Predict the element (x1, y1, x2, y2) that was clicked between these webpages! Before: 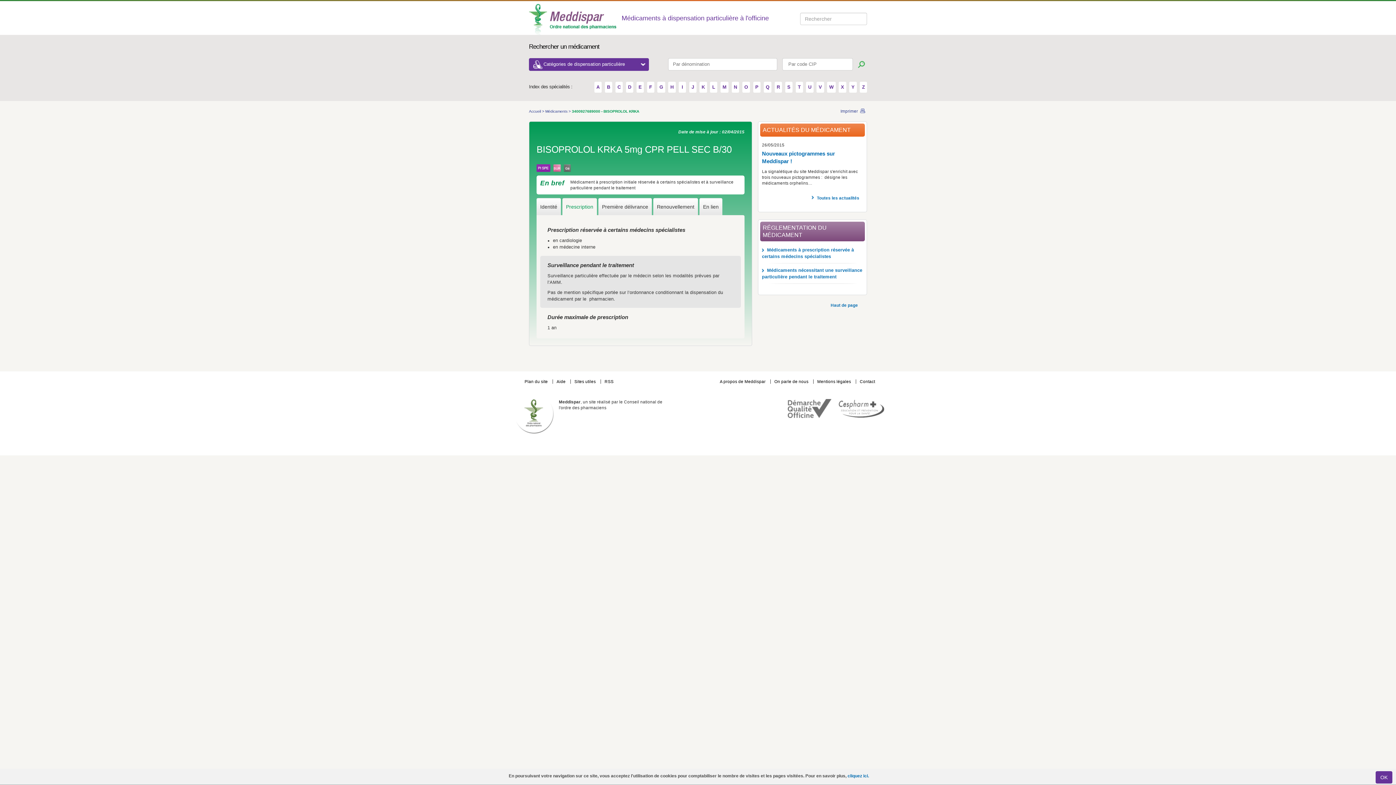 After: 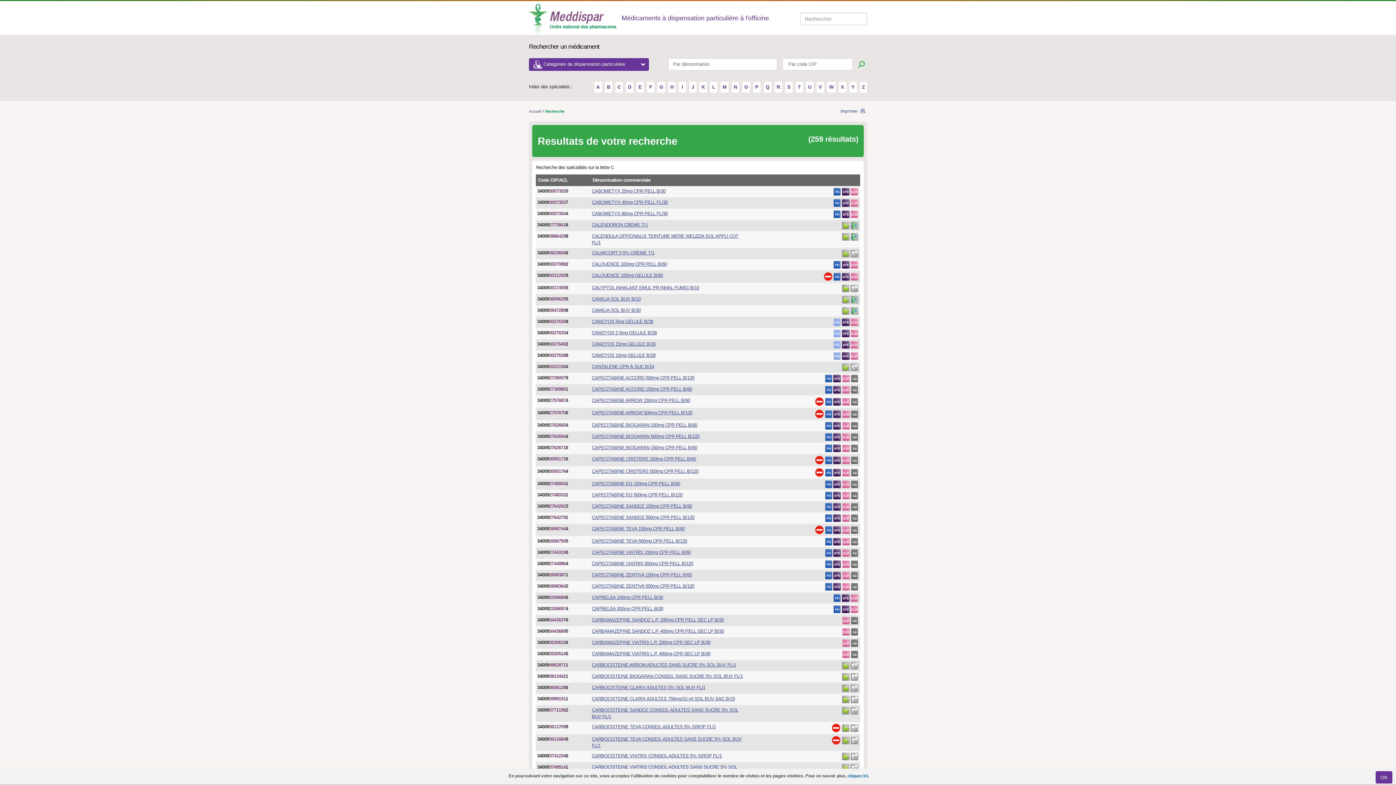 Action: label: C bbox: (615, 81, 622, 92)